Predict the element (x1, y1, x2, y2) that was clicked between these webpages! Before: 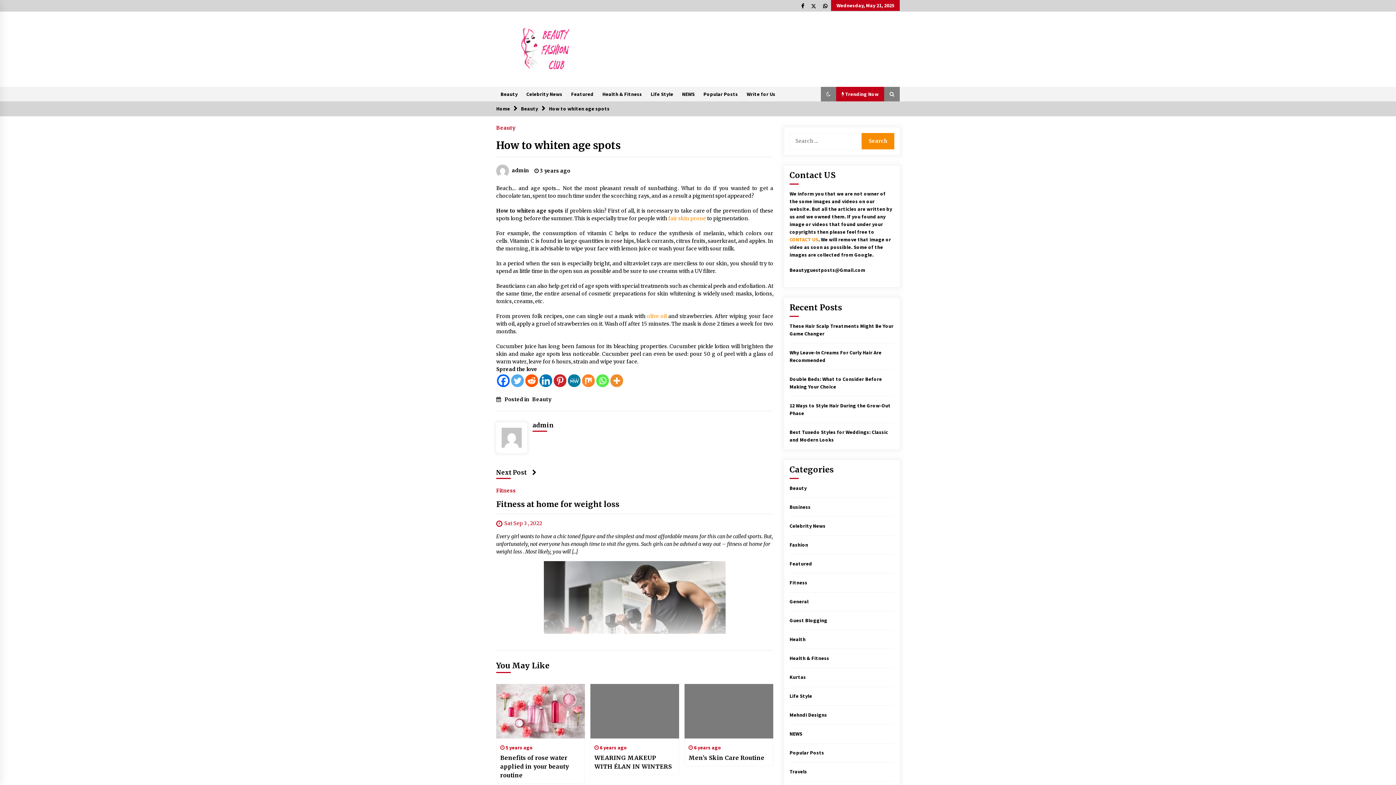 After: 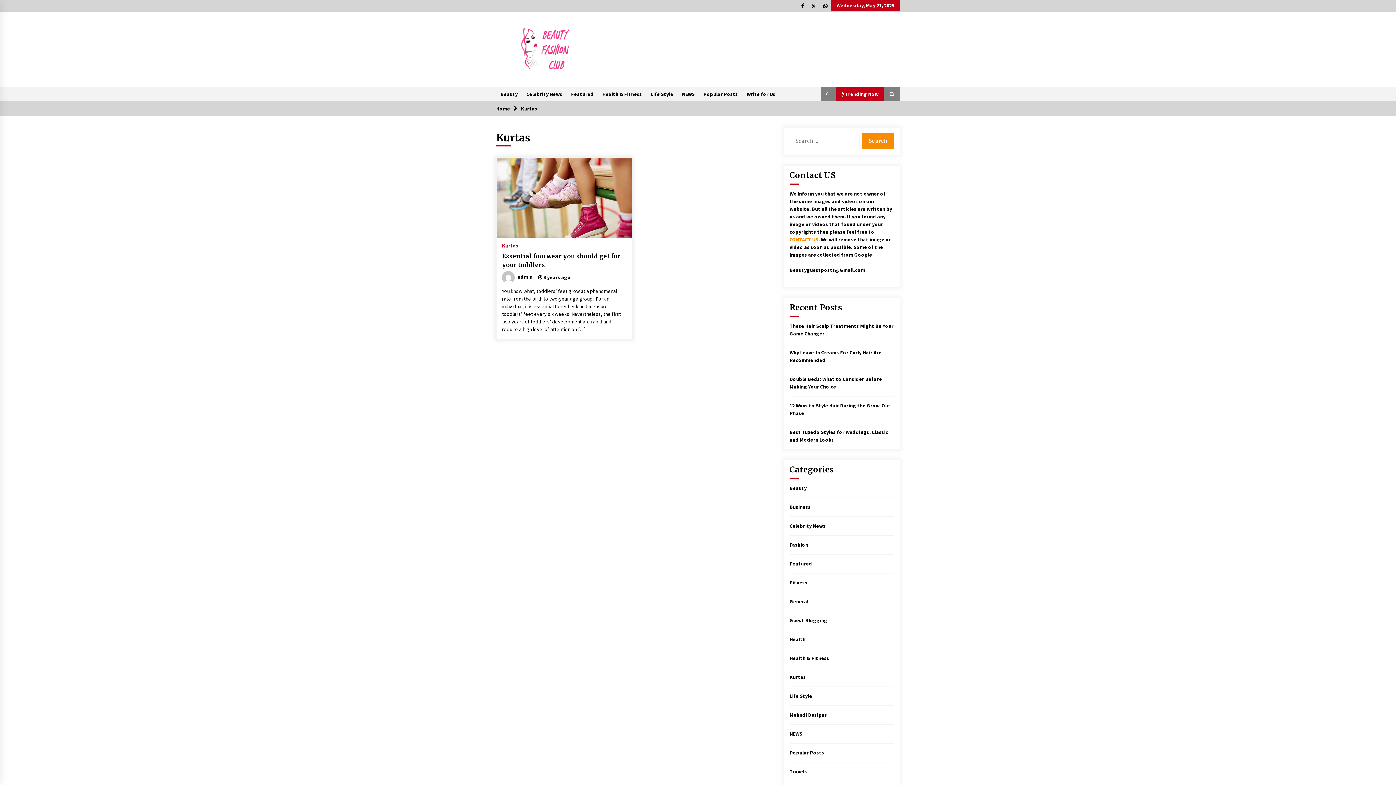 Action: label: Kurtas bbox: (789, 674, 806, 680)